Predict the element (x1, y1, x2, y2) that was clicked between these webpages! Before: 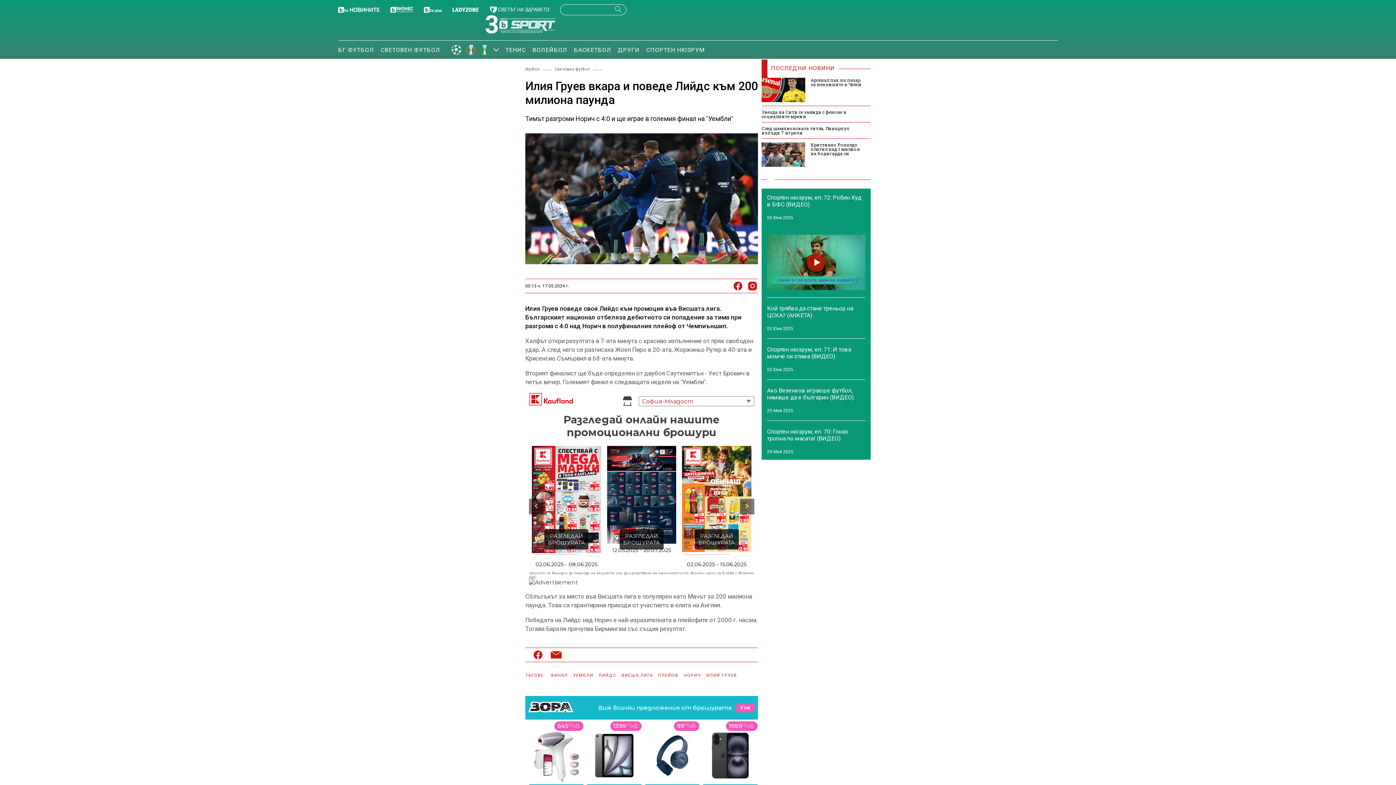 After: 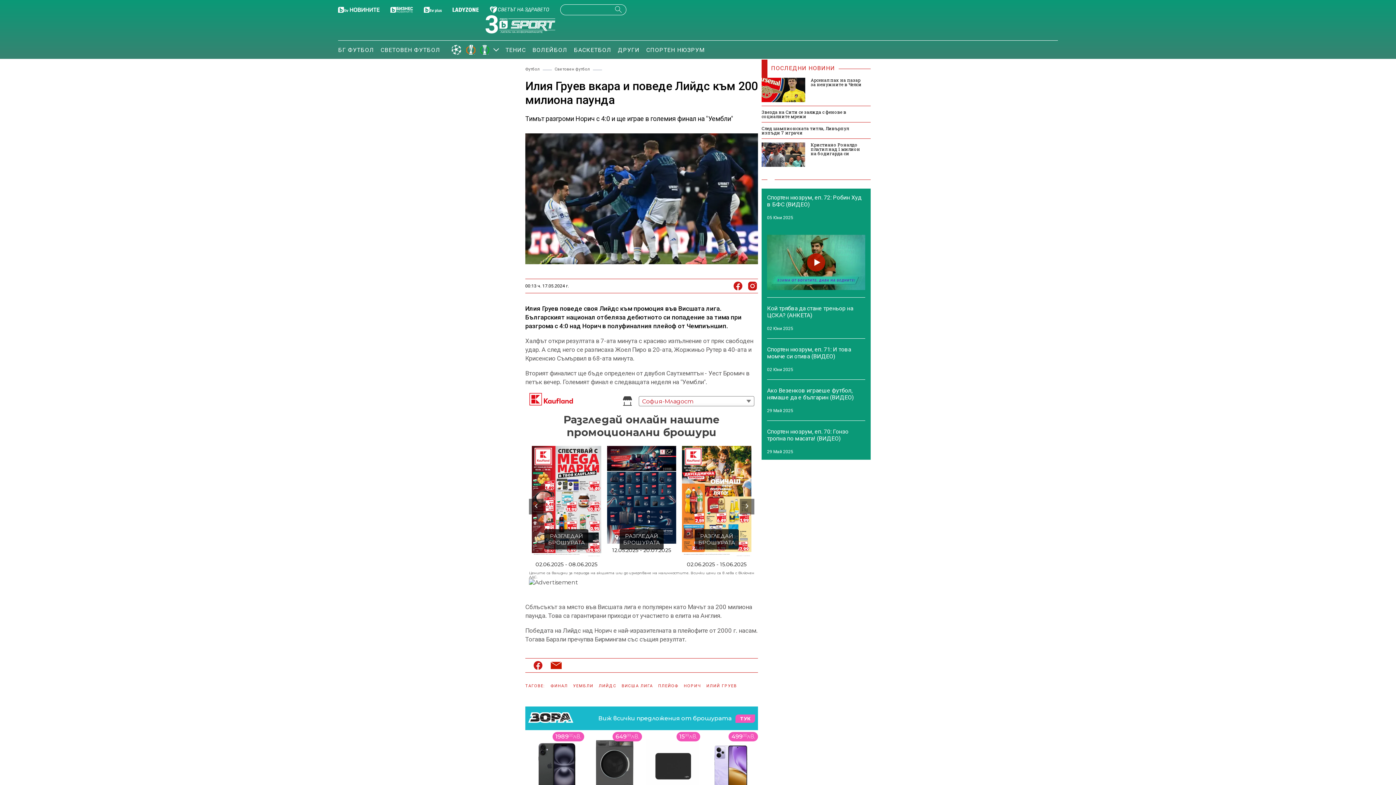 Action: bbox: (390, 6, 412, 12)